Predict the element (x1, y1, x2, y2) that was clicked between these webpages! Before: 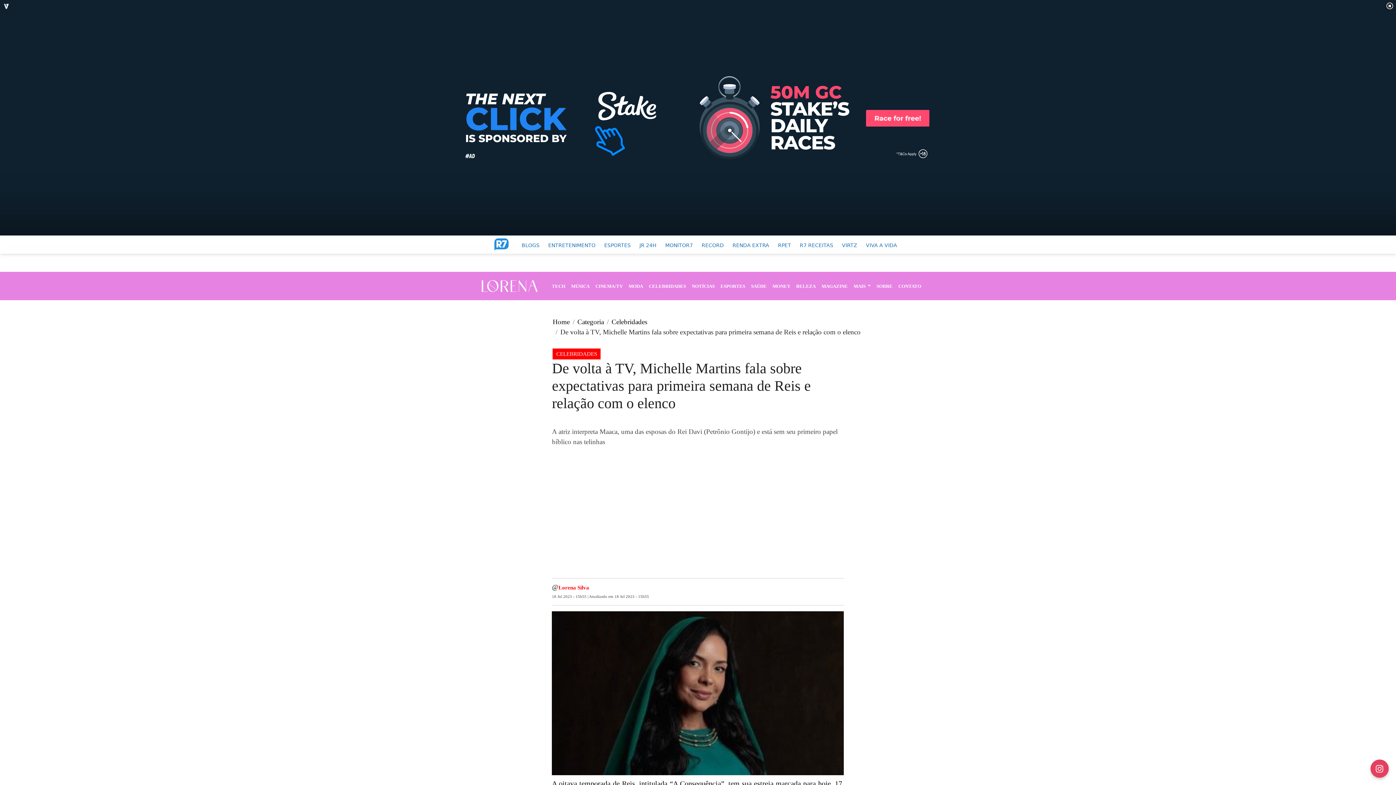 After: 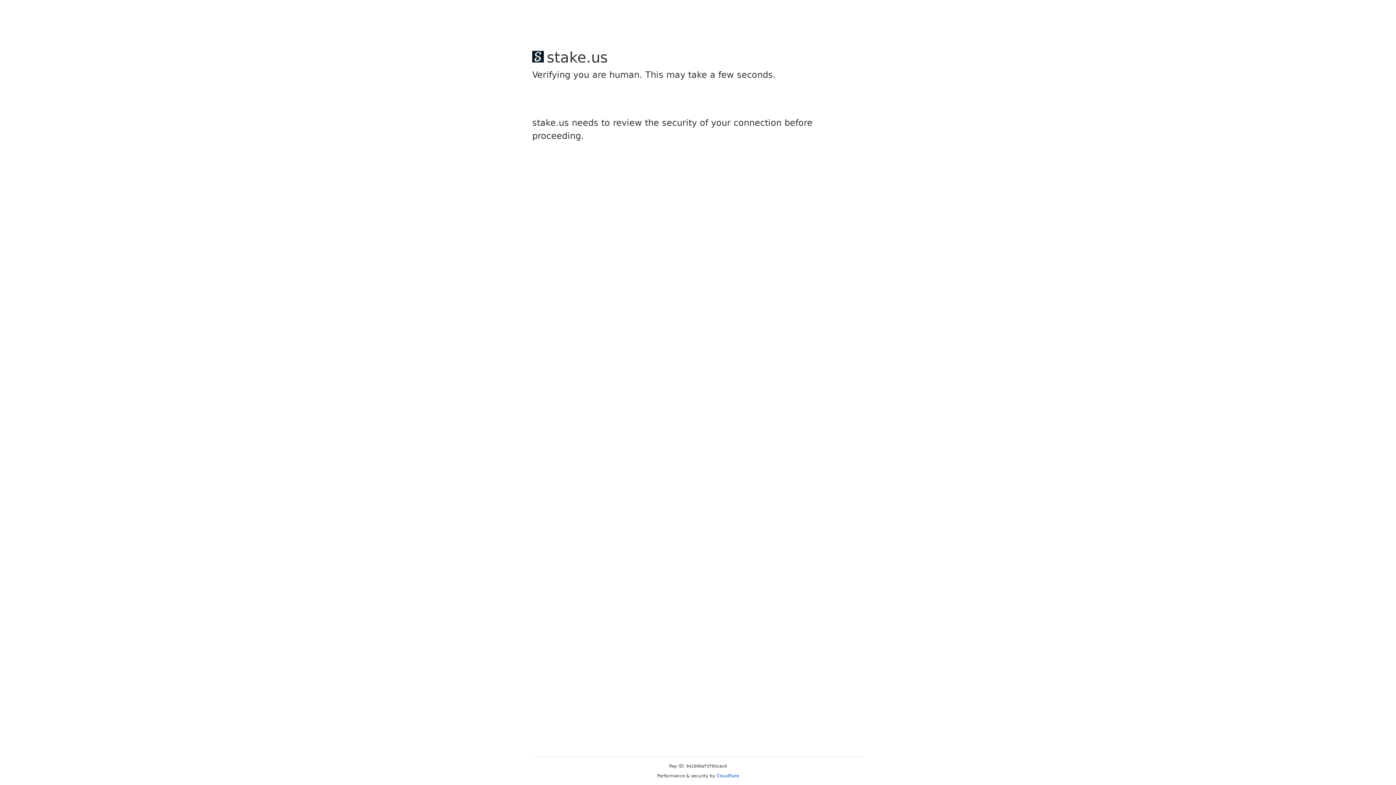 Action: label: SOBRE bbox: (873, 279, 895, 292)